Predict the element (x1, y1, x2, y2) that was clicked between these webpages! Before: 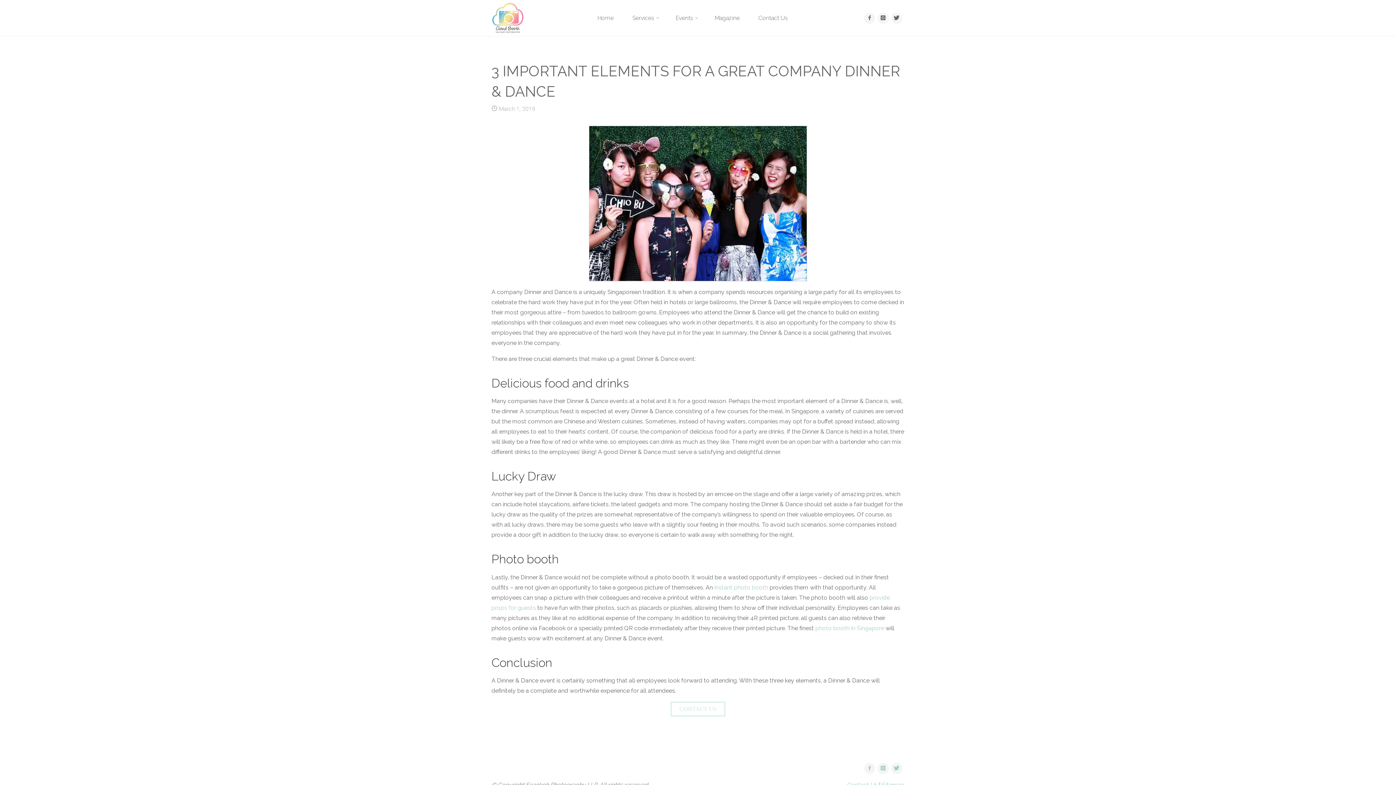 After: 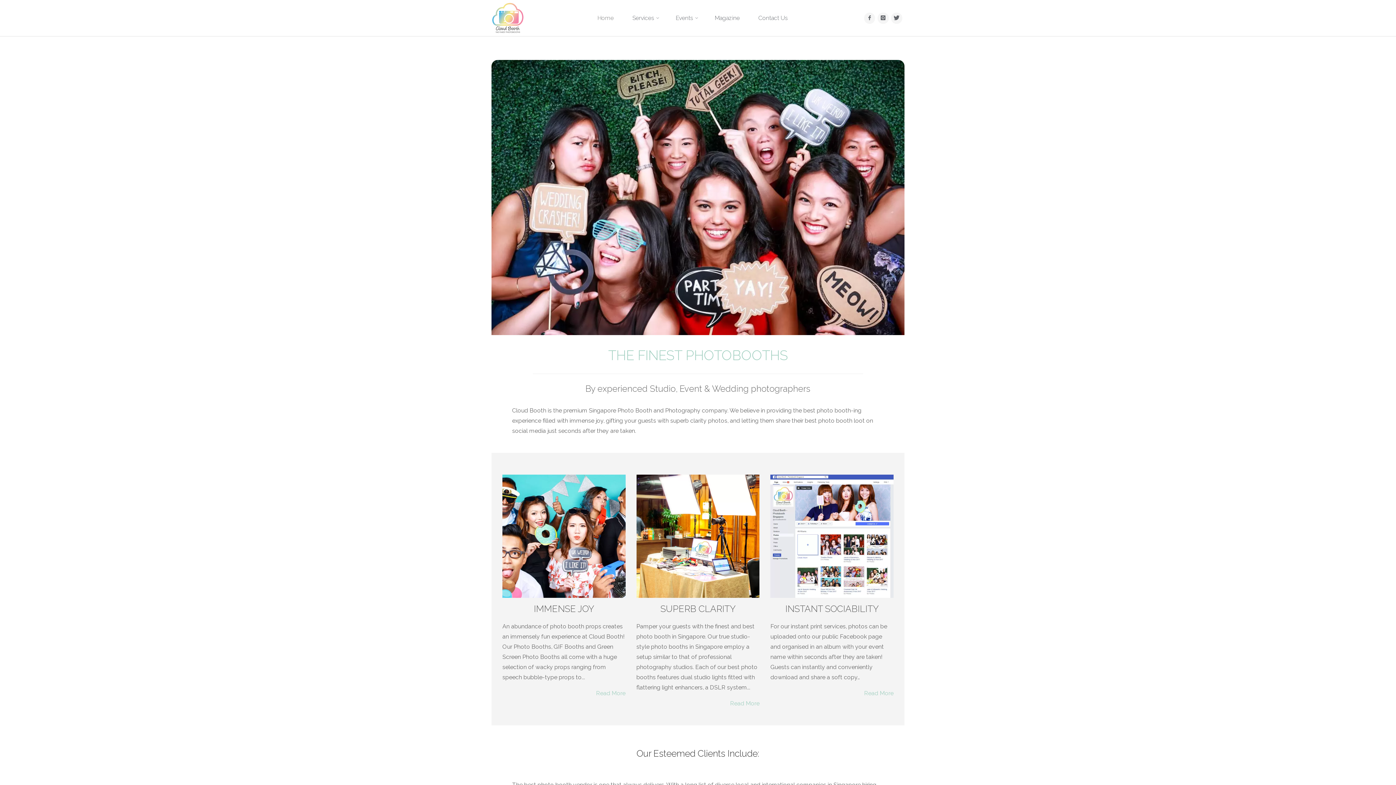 Action: bbox: (815, 625, 884, 631) label: photo booth in Singapore